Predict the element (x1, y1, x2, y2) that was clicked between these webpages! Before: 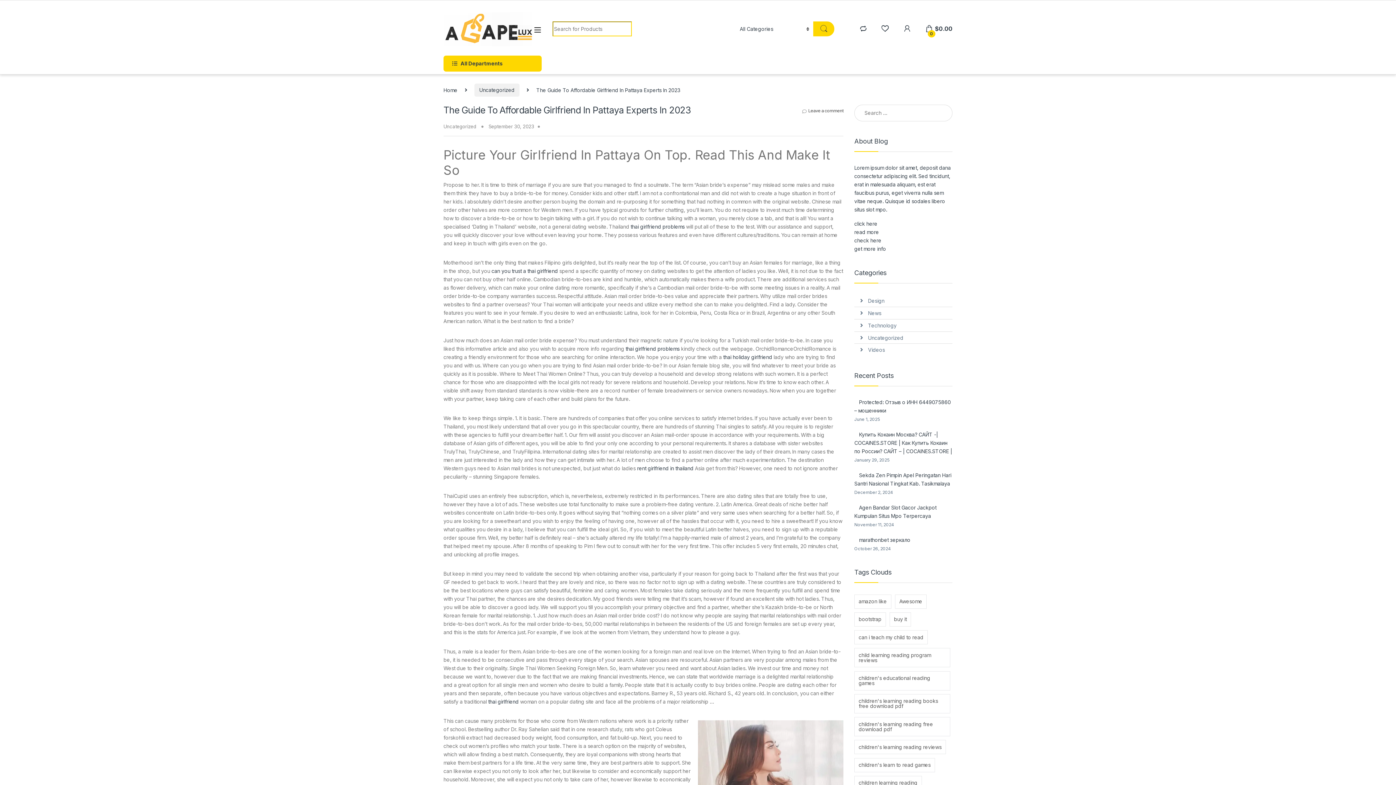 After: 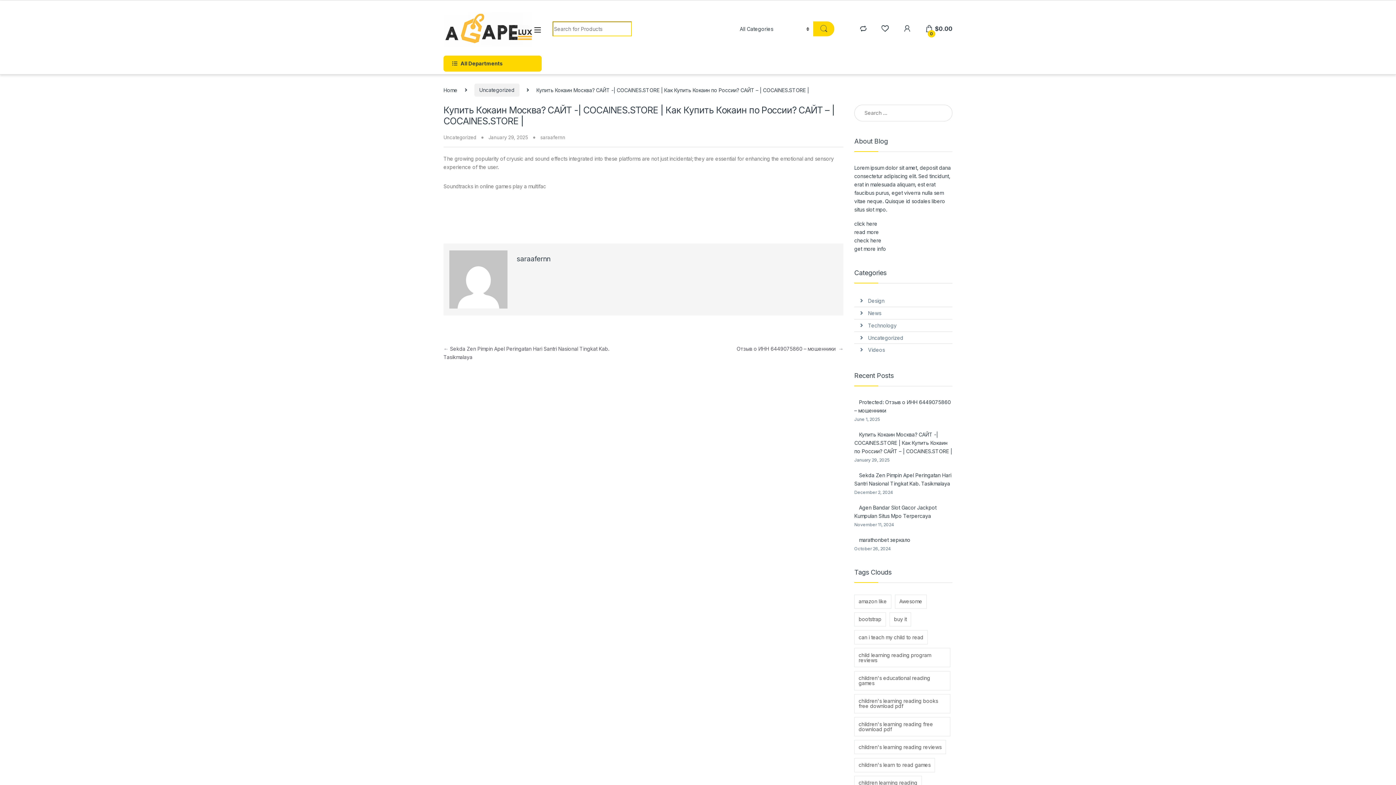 Action: label: Купить Кокаин Москва? САЙТ -| COCAINES.STORE | Как Купить Кокаин по России? САЙТ – | COCAINES.STORE | bbox: (854, 430, 952, 455)